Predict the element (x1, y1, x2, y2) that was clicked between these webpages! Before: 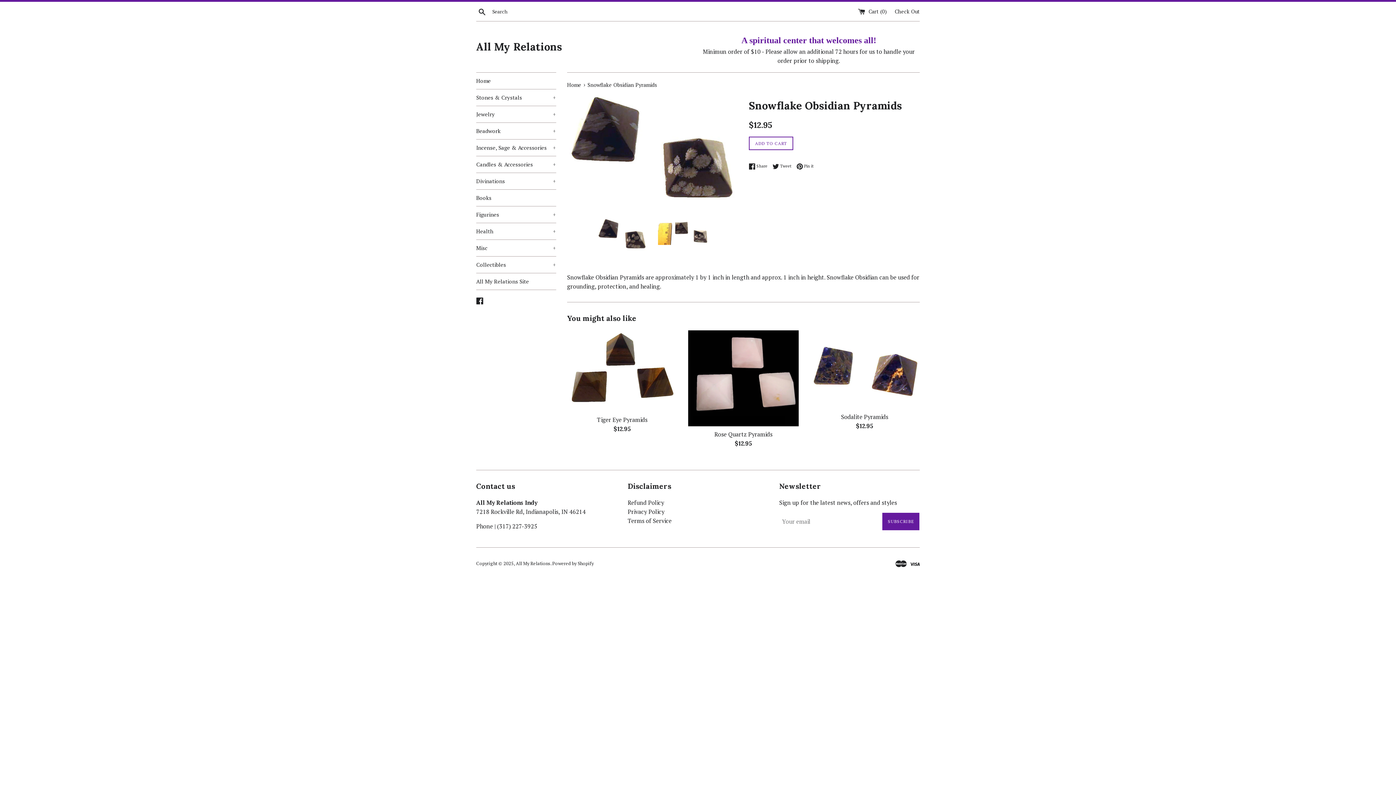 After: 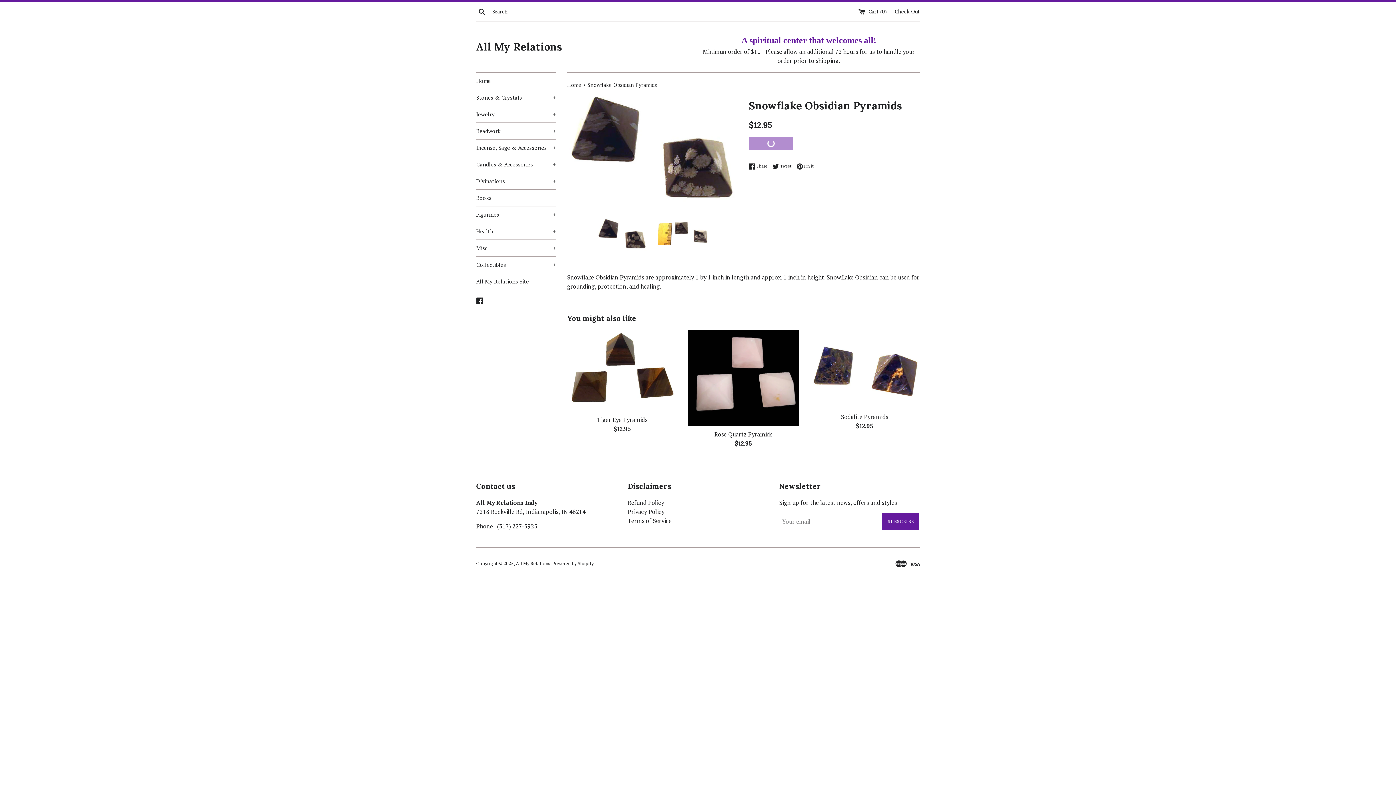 Action: label: ADD TO CART bbox: (749, 136, 793, 150)